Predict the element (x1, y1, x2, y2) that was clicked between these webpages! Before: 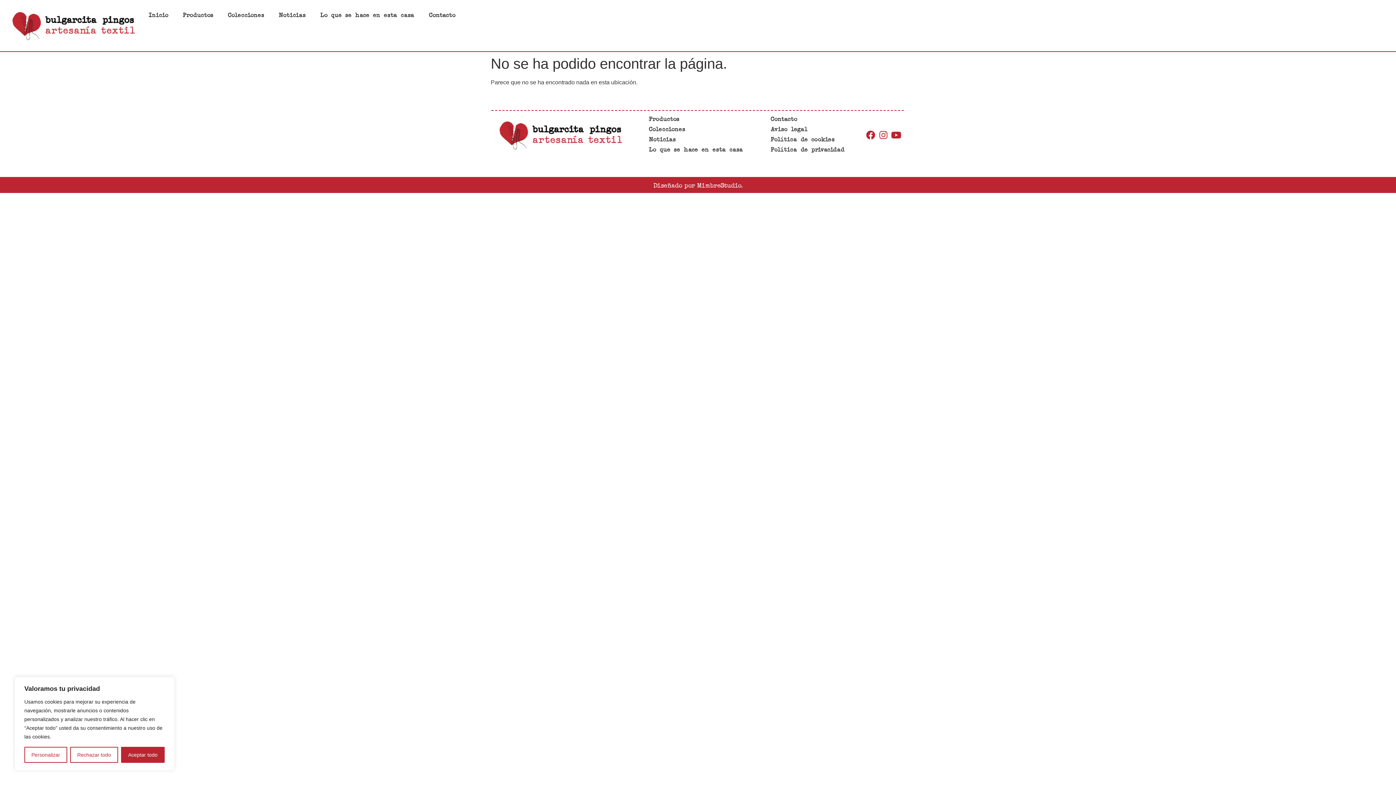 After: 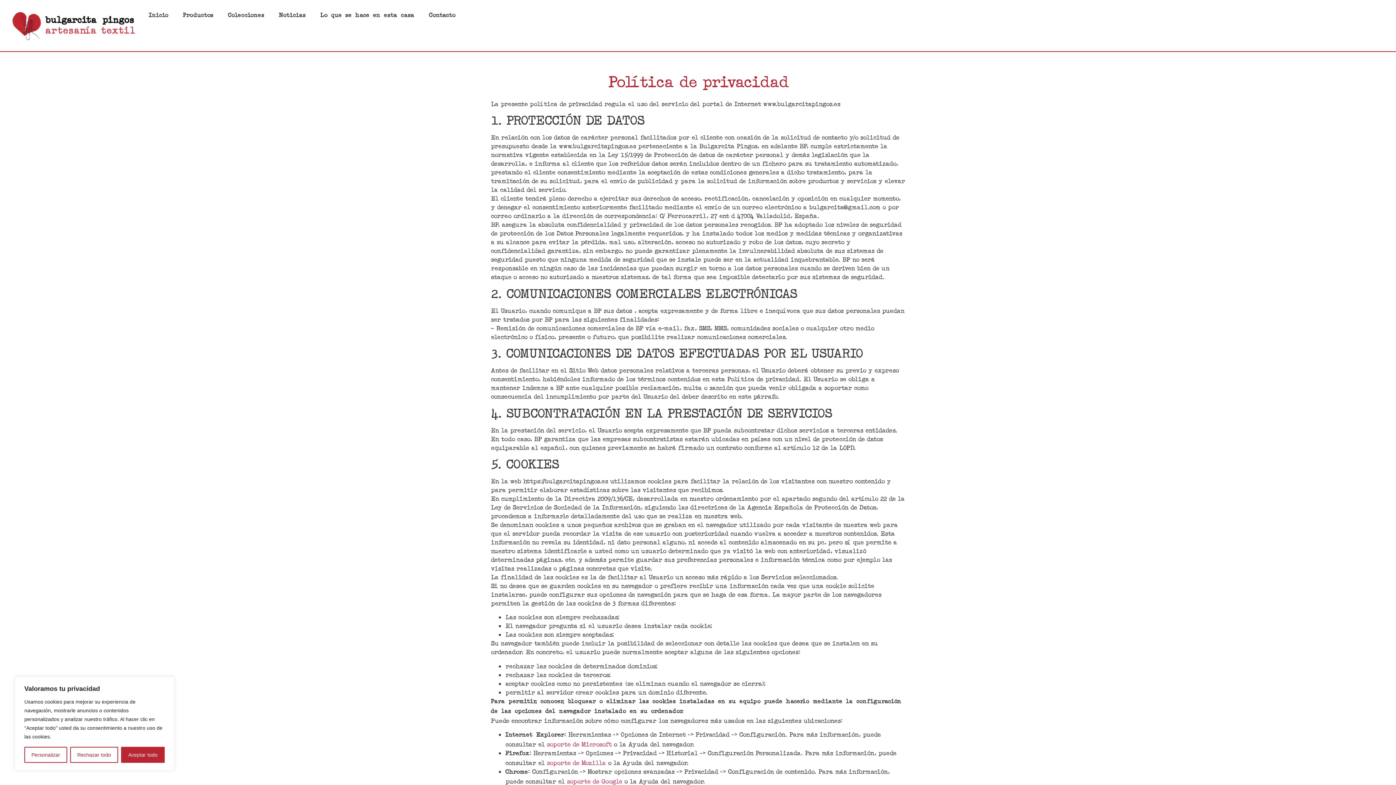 Action: label: Política de privacidad bbox: (763, 145, 852, 155)